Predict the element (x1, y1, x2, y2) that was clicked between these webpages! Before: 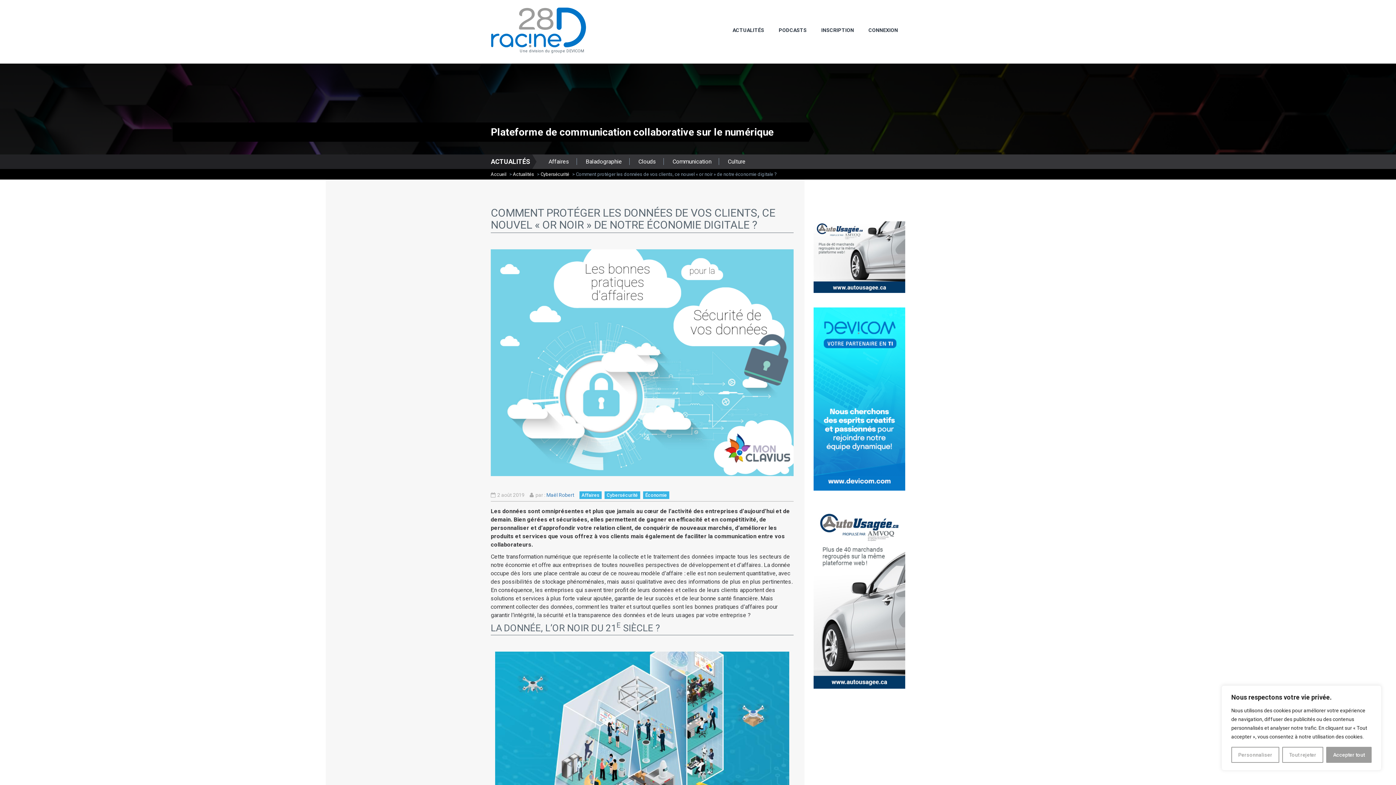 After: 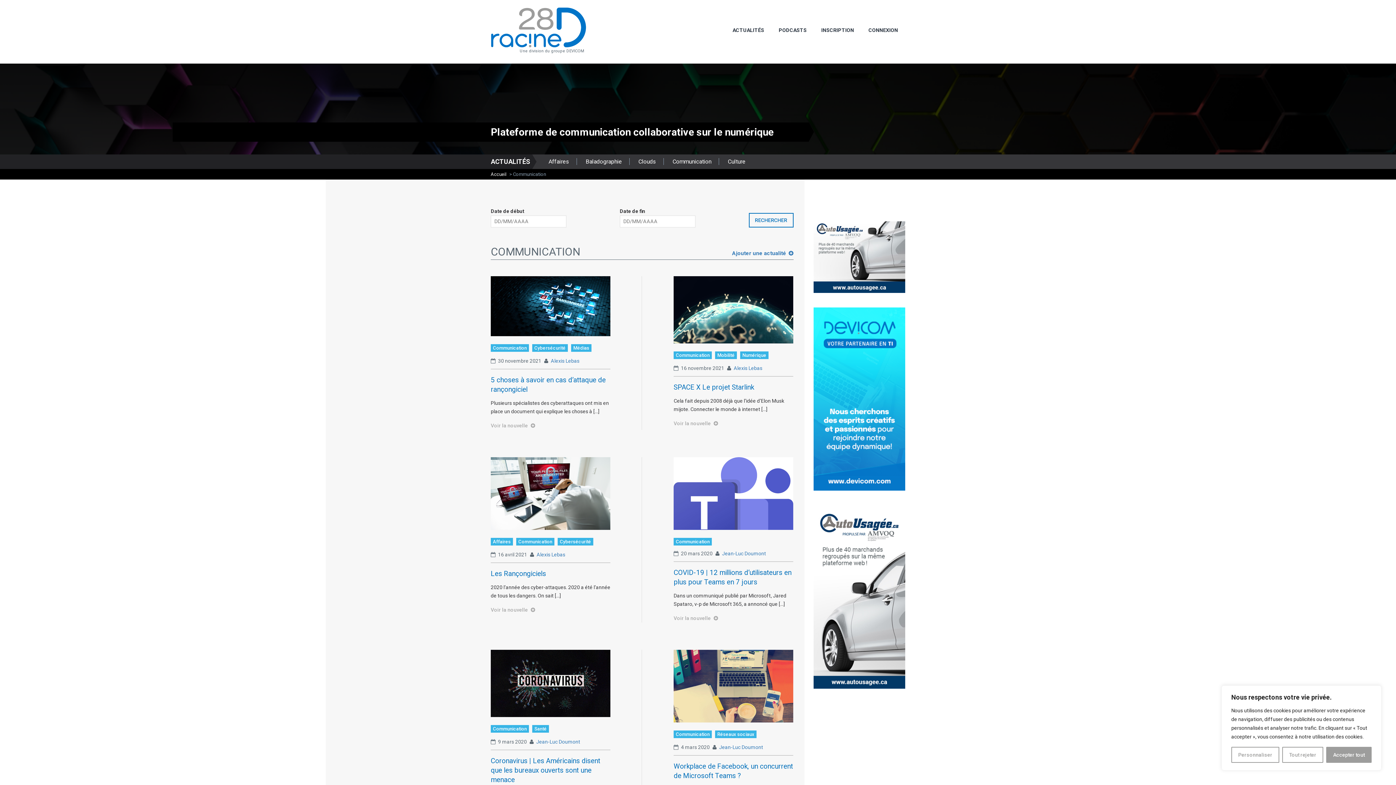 Action: label: Communication bbox: (672, 158, 711, 165)